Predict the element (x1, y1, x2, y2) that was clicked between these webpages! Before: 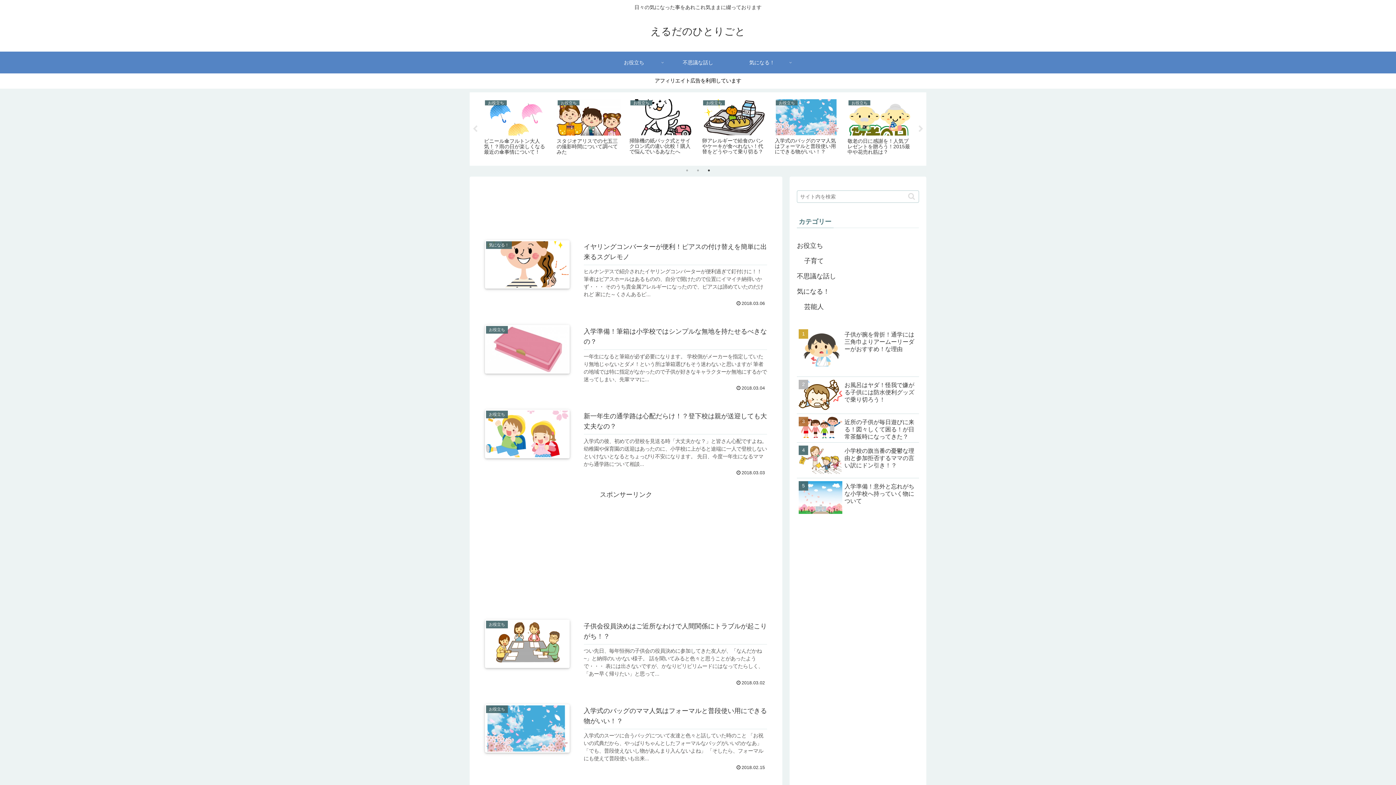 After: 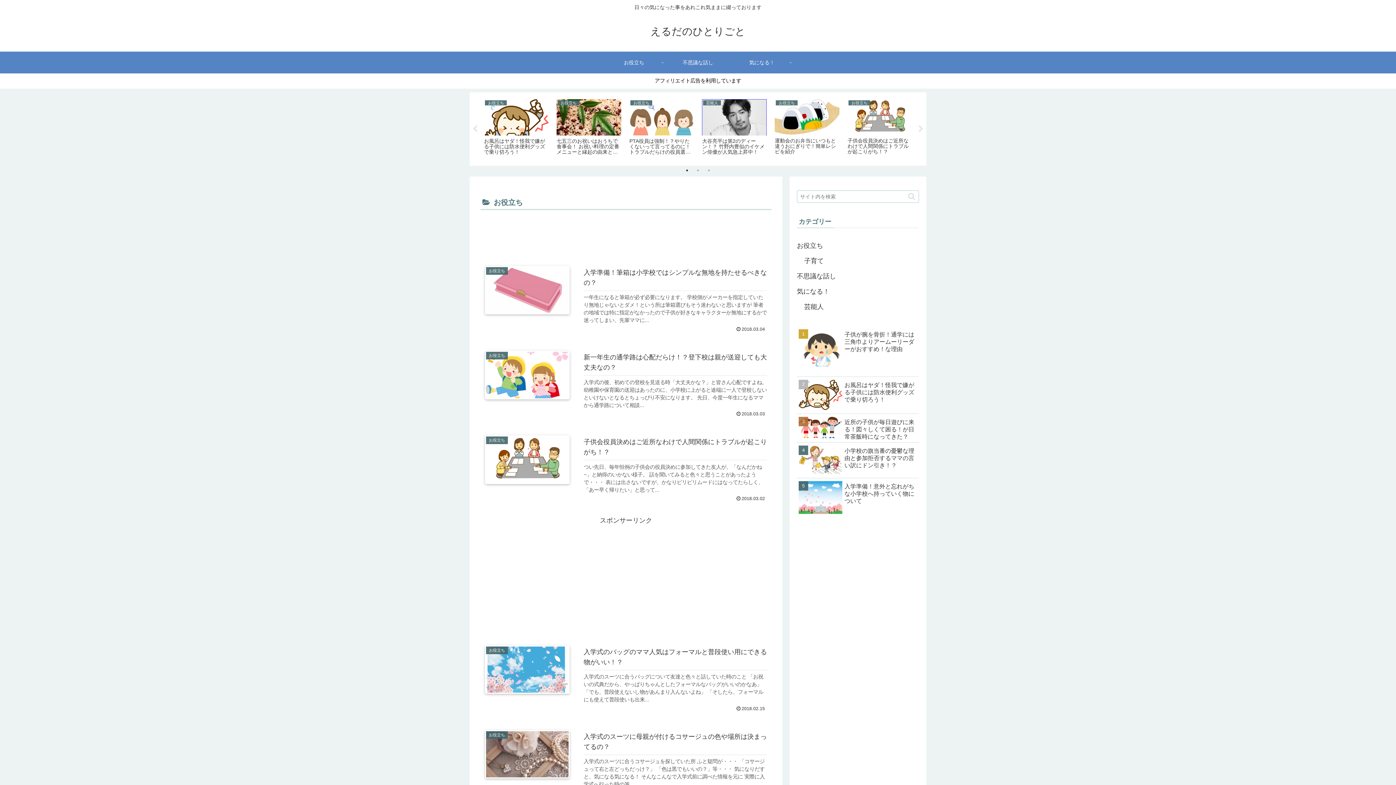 Action: label: お役立ち bbox: (602, 51, 666, 73)